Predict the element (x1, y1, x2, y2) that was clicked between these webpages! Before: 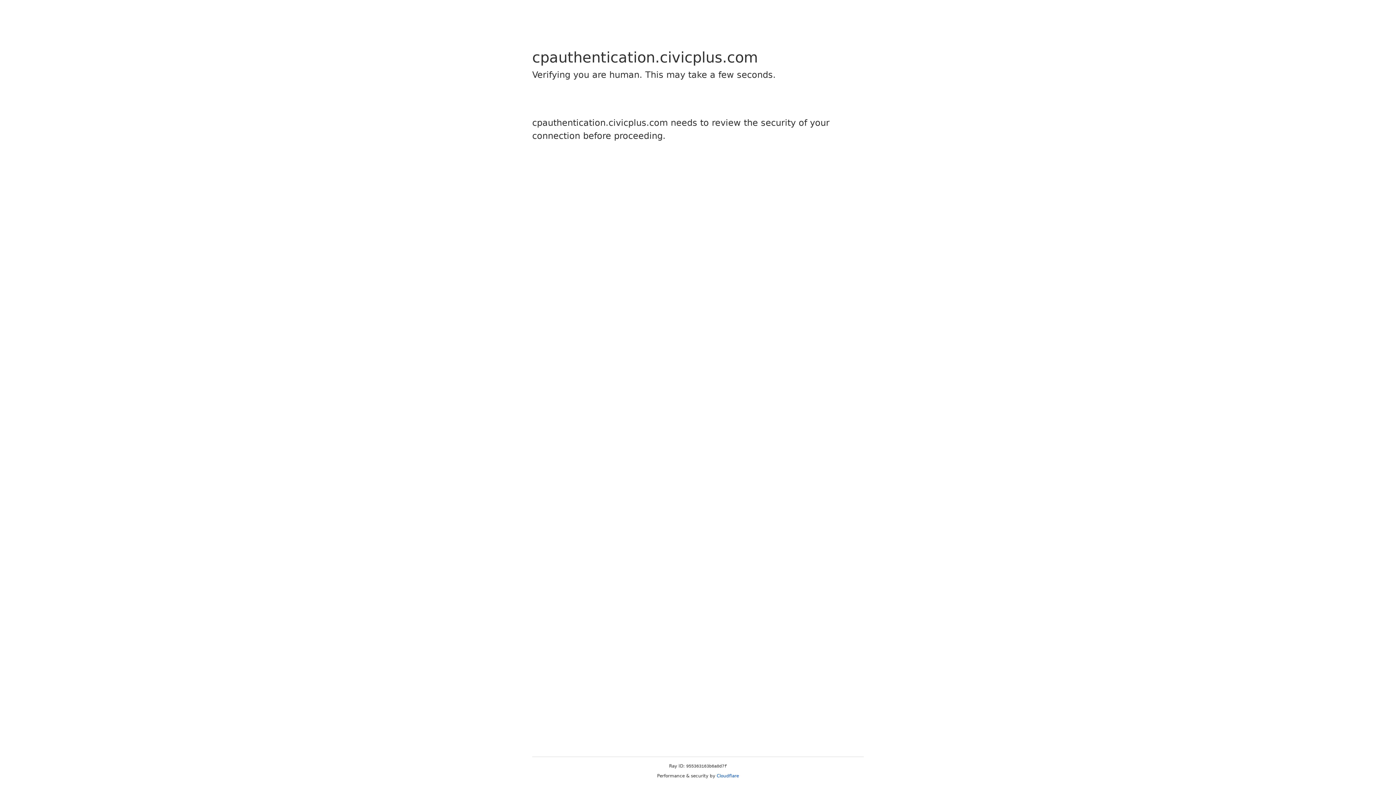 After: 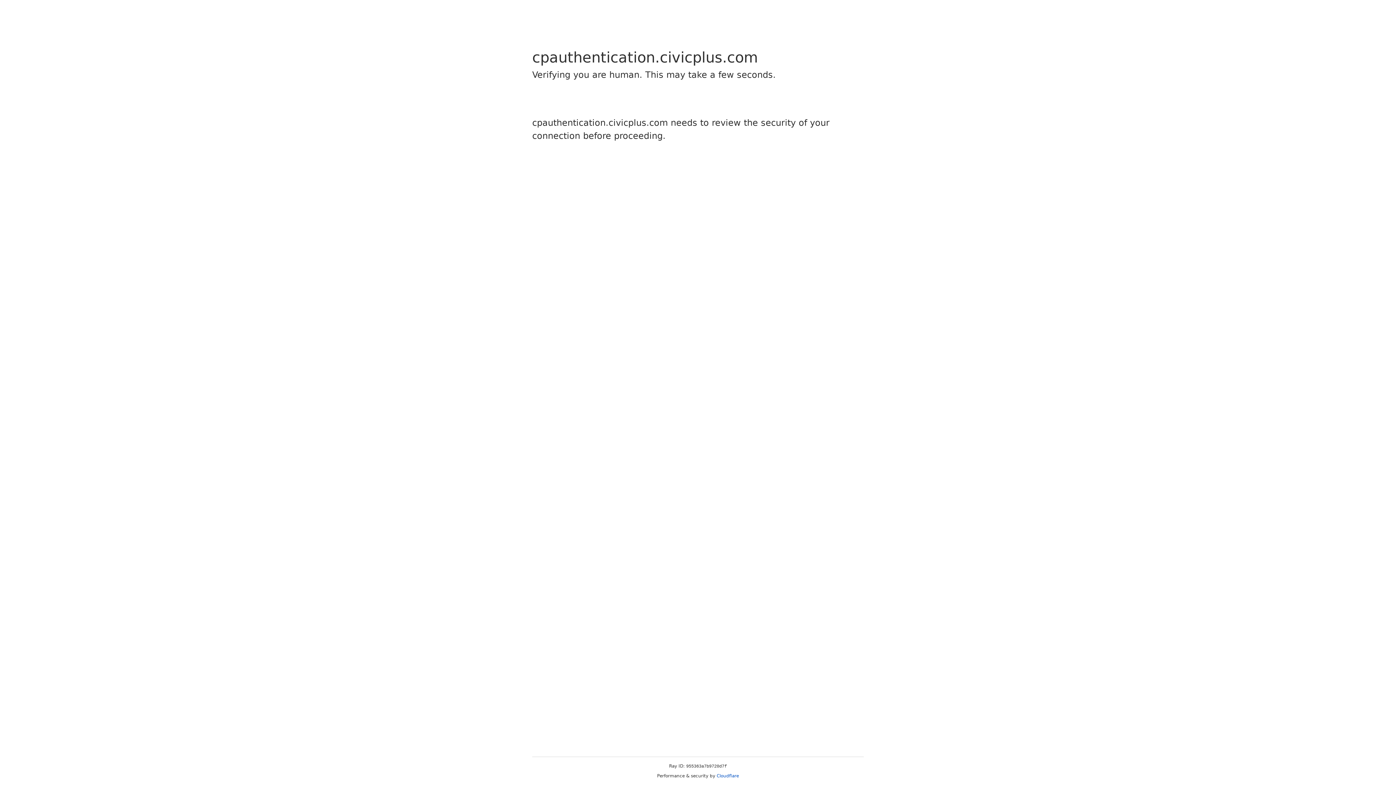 Action: label: Cloudflare bbox: (716, 773, 739, 778)